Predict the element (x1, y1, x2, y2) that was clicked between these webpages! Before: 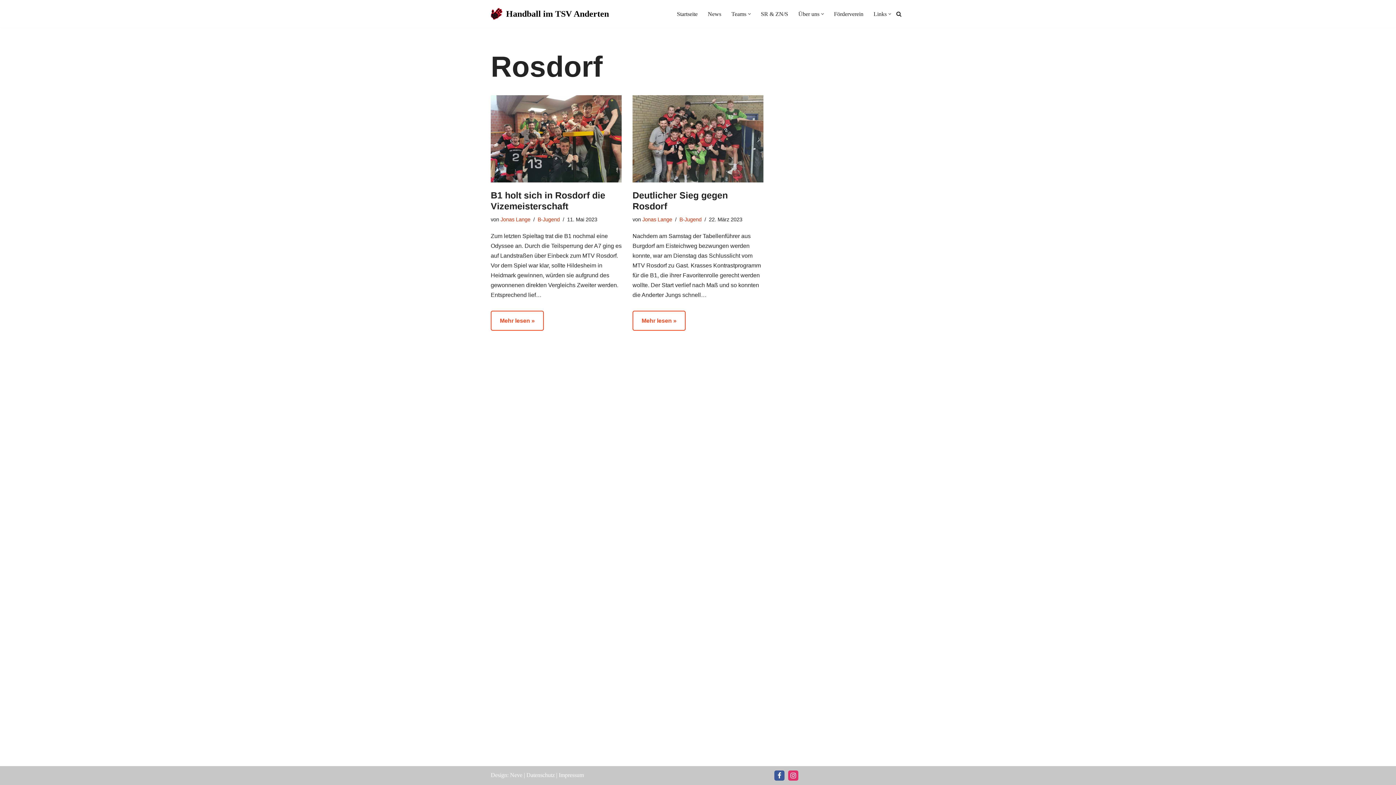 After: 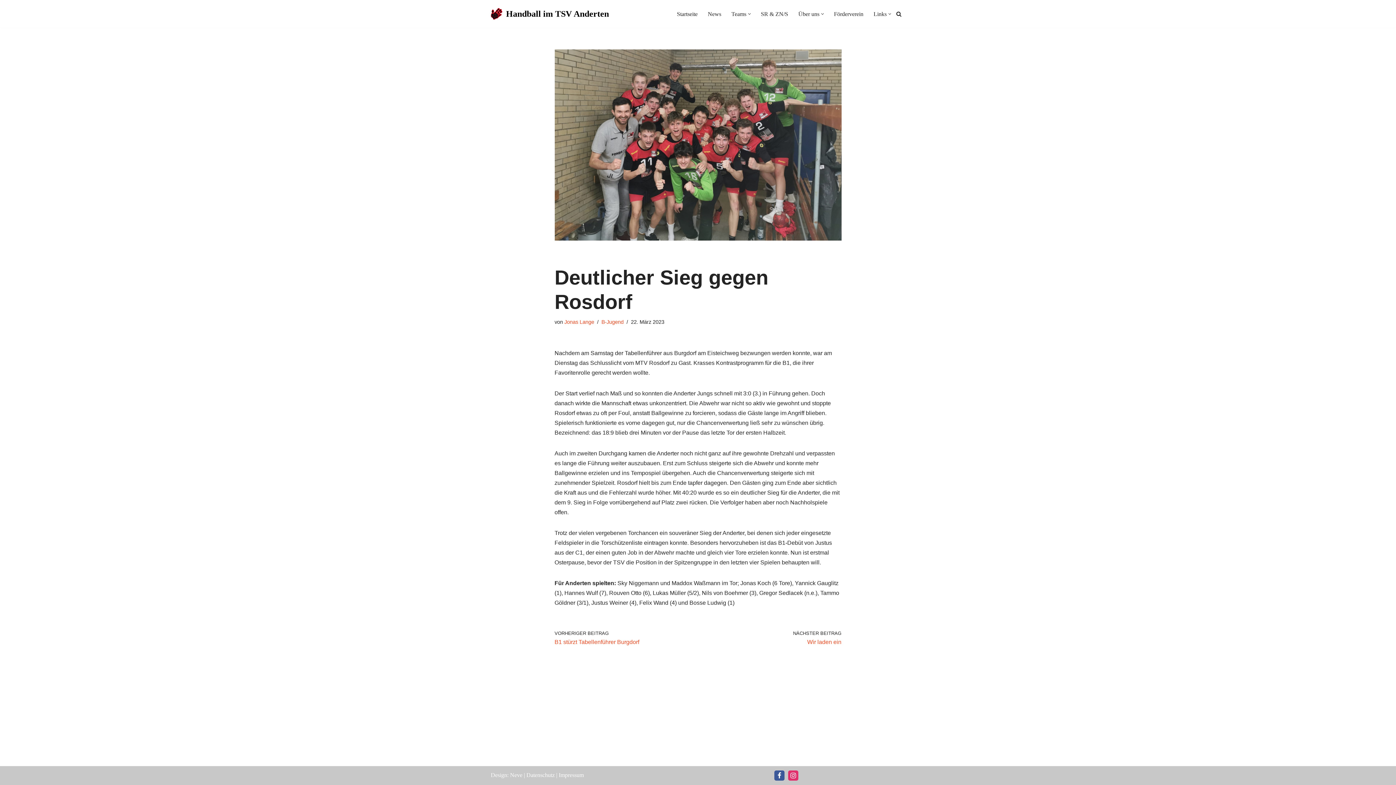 Action: bbox: (632, 95, 763, 182)